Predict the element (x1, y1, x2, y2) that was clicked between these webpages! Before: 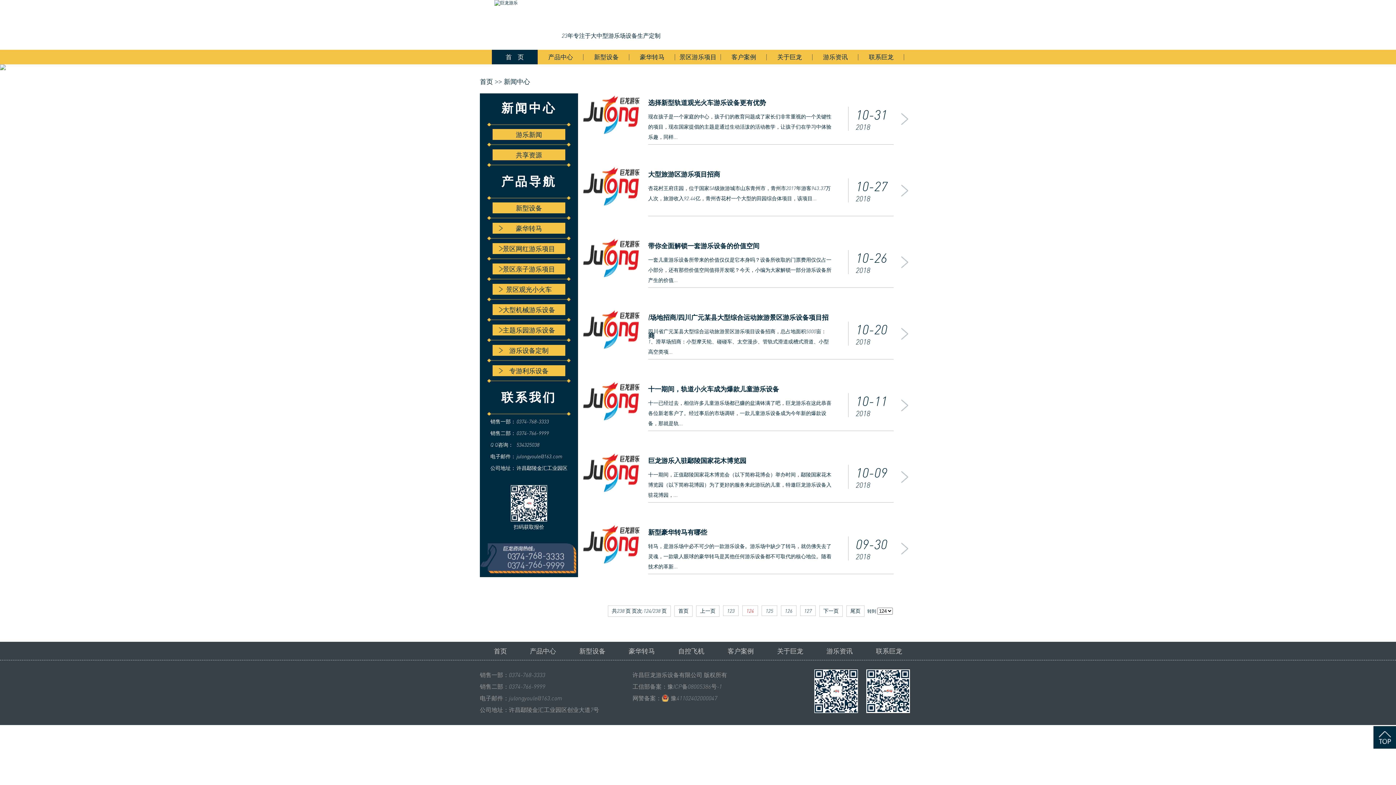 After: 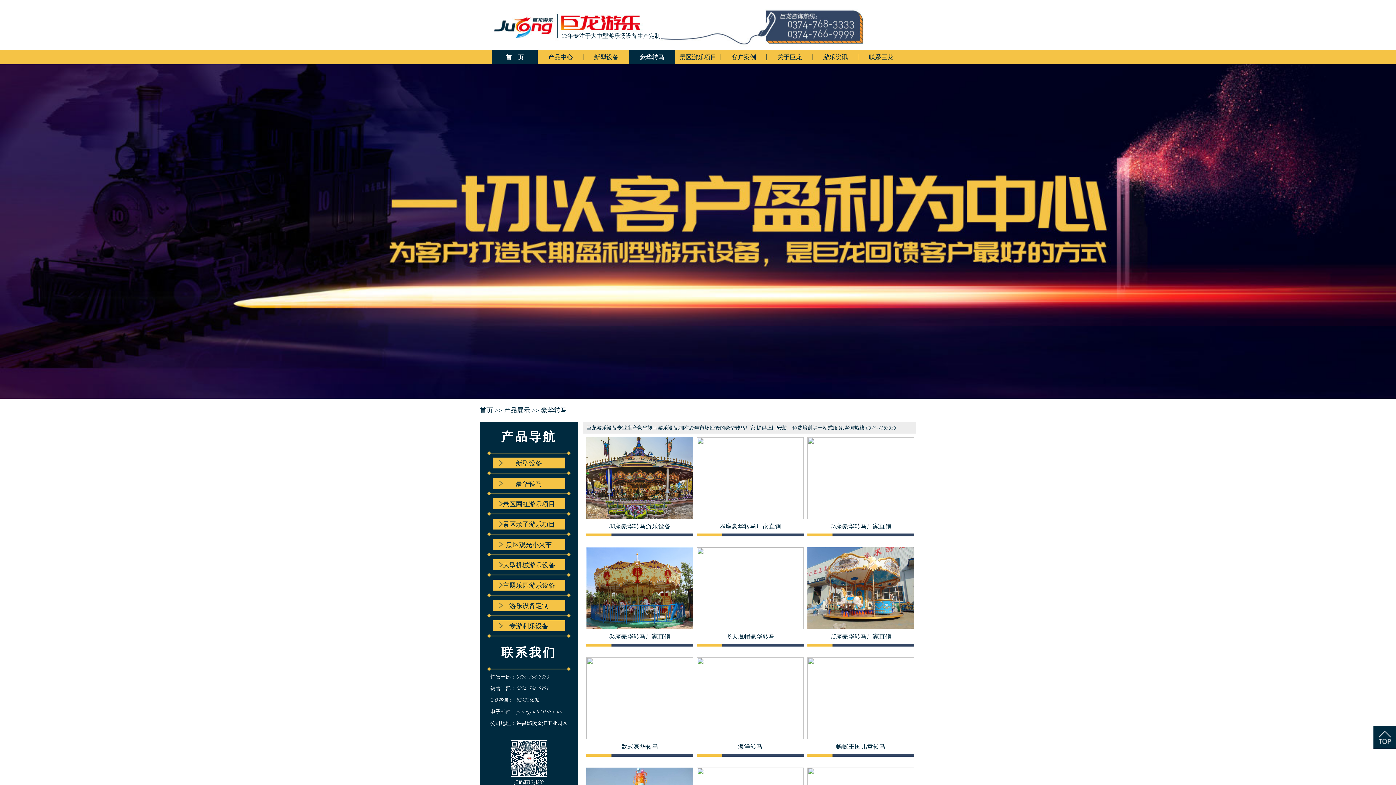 Action: bbox: (492, 222, 565, 233) label: 豪华转马